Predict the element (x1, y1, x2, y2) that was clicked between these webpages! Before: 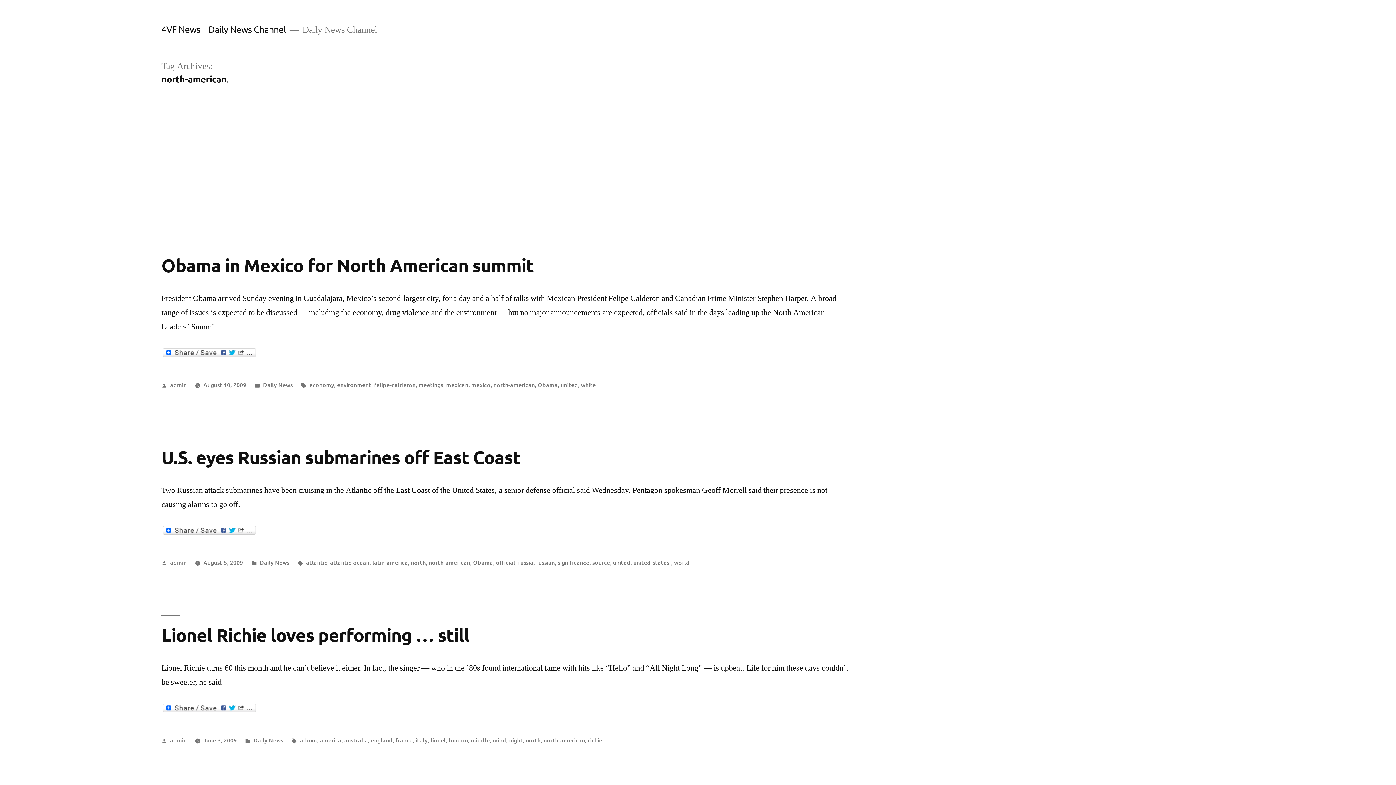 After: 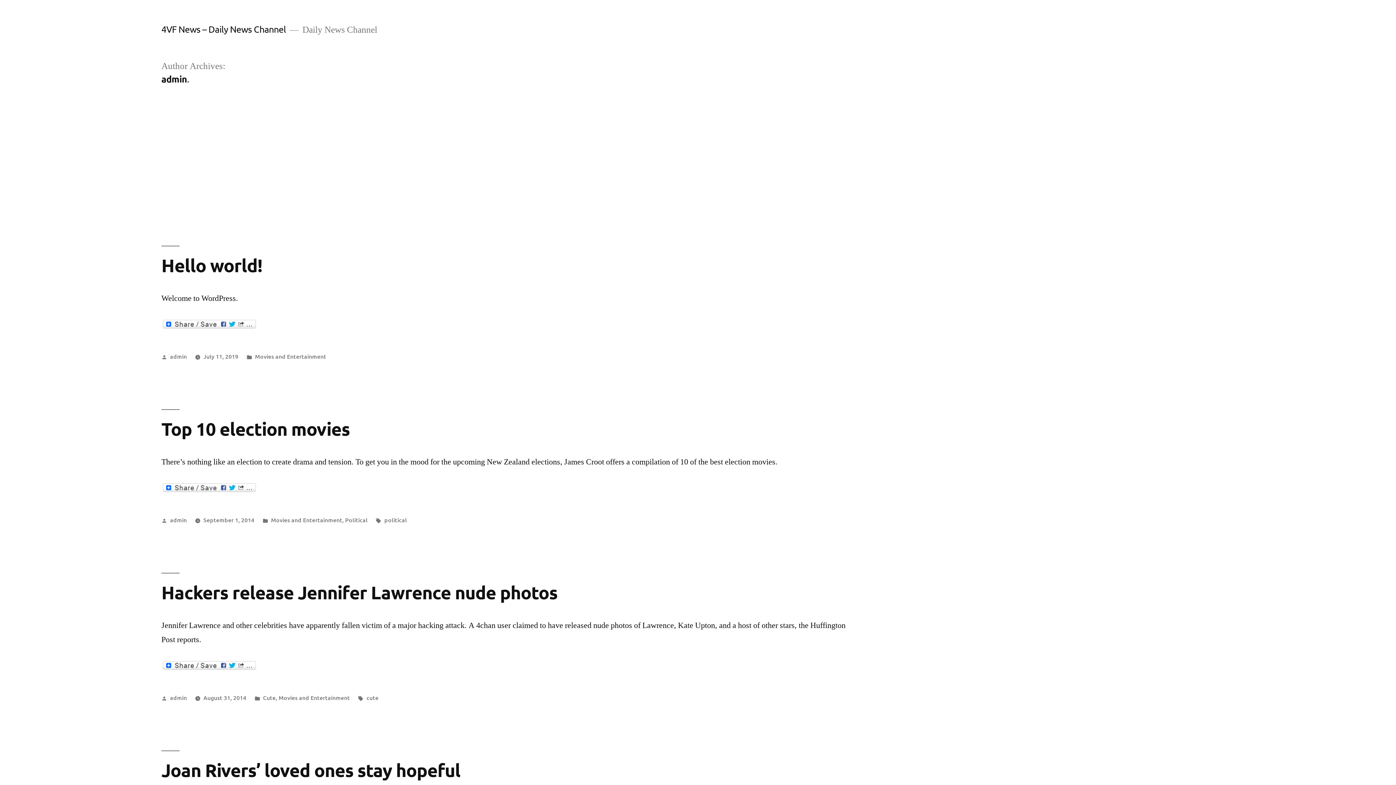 Action: bbox: (170, 558, 186, 566) label: admin